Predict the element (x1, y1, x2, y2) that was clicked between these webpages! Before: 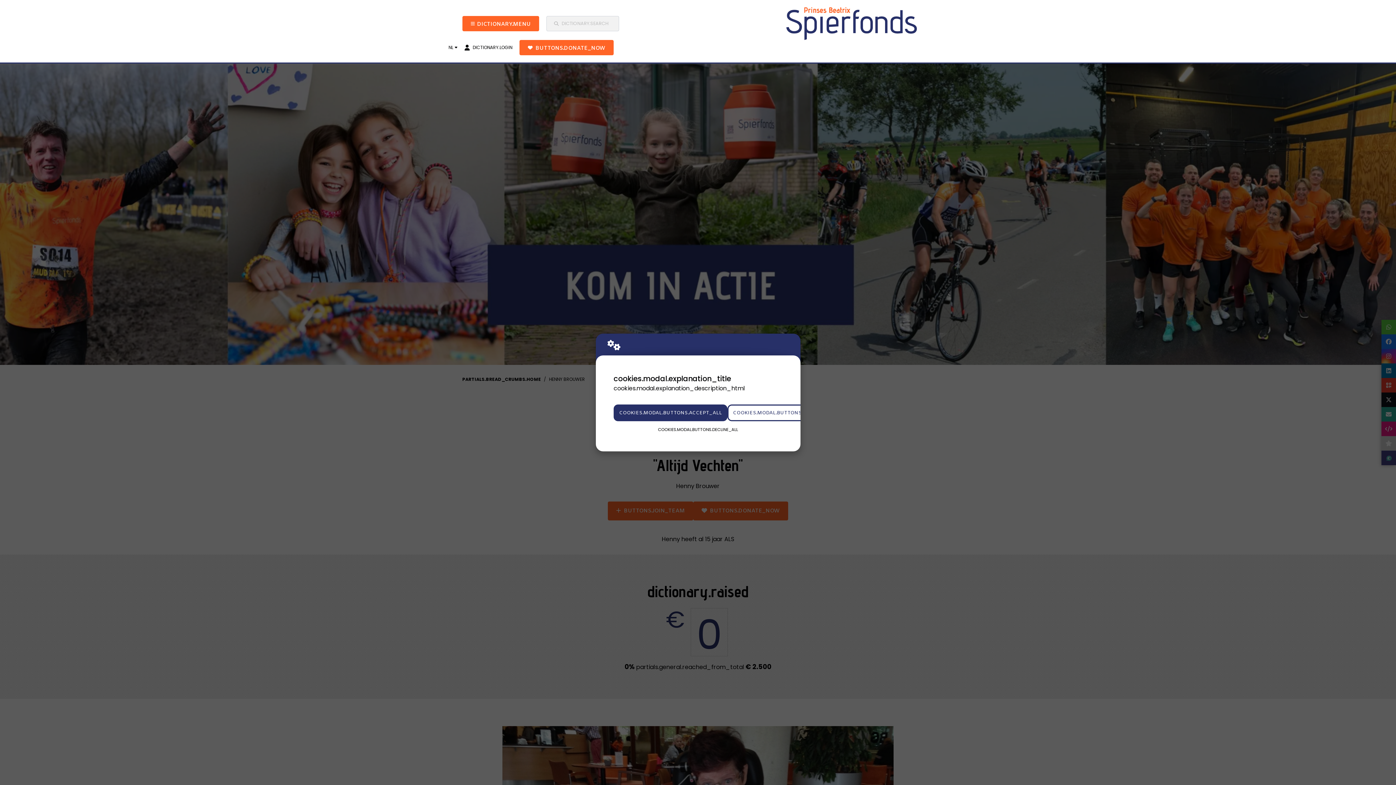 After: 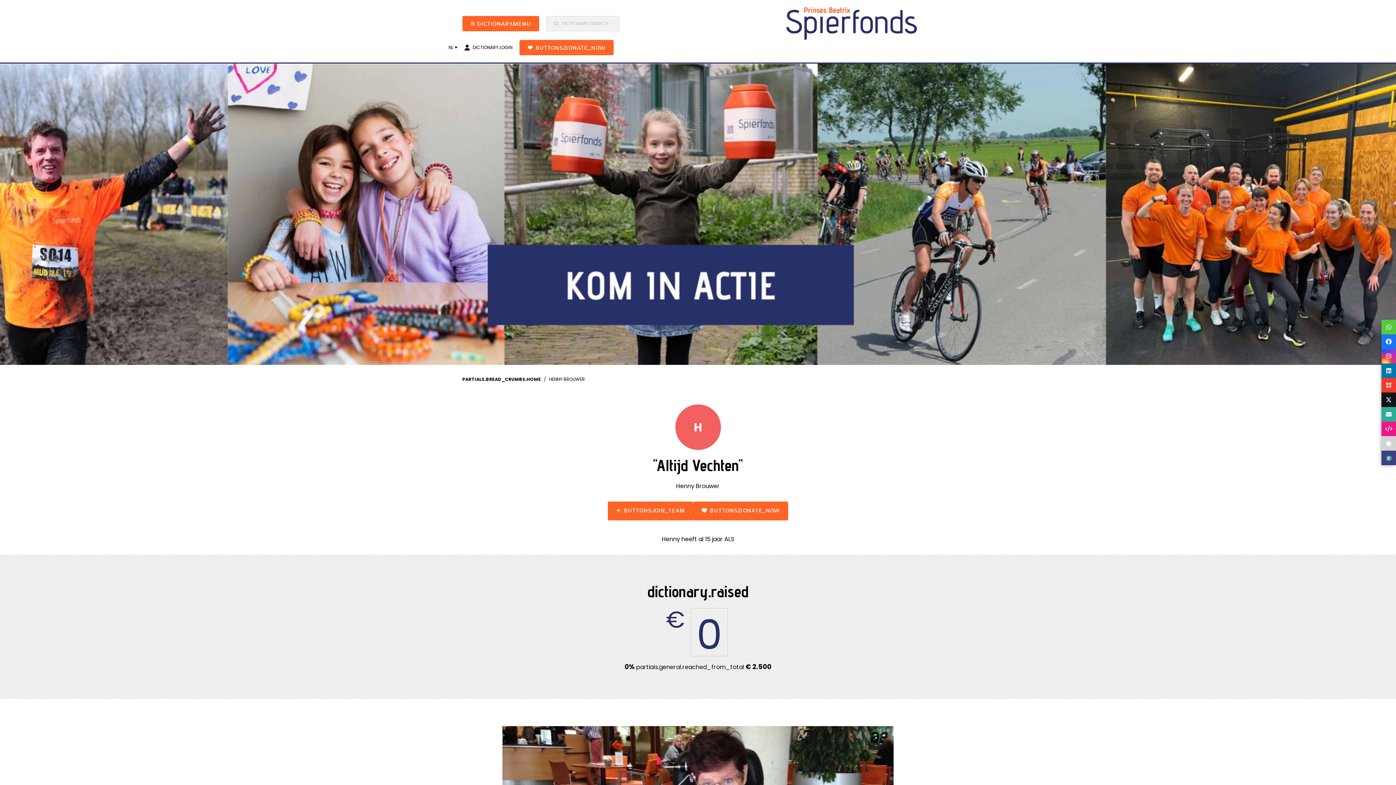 Action: bbox: (613, 404, 727, 421) label: COOKIES.MODAL.BUTTONS.ACCEPT_ALL